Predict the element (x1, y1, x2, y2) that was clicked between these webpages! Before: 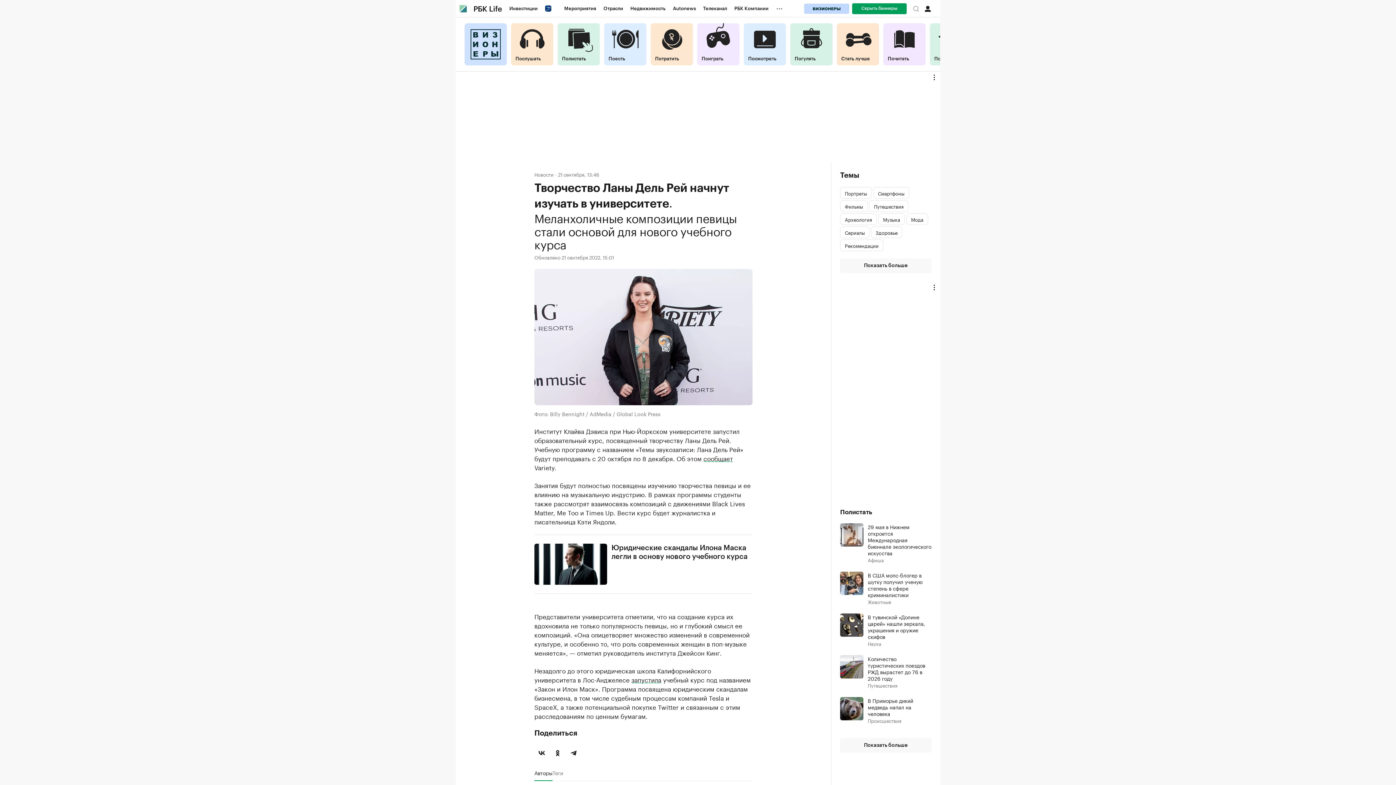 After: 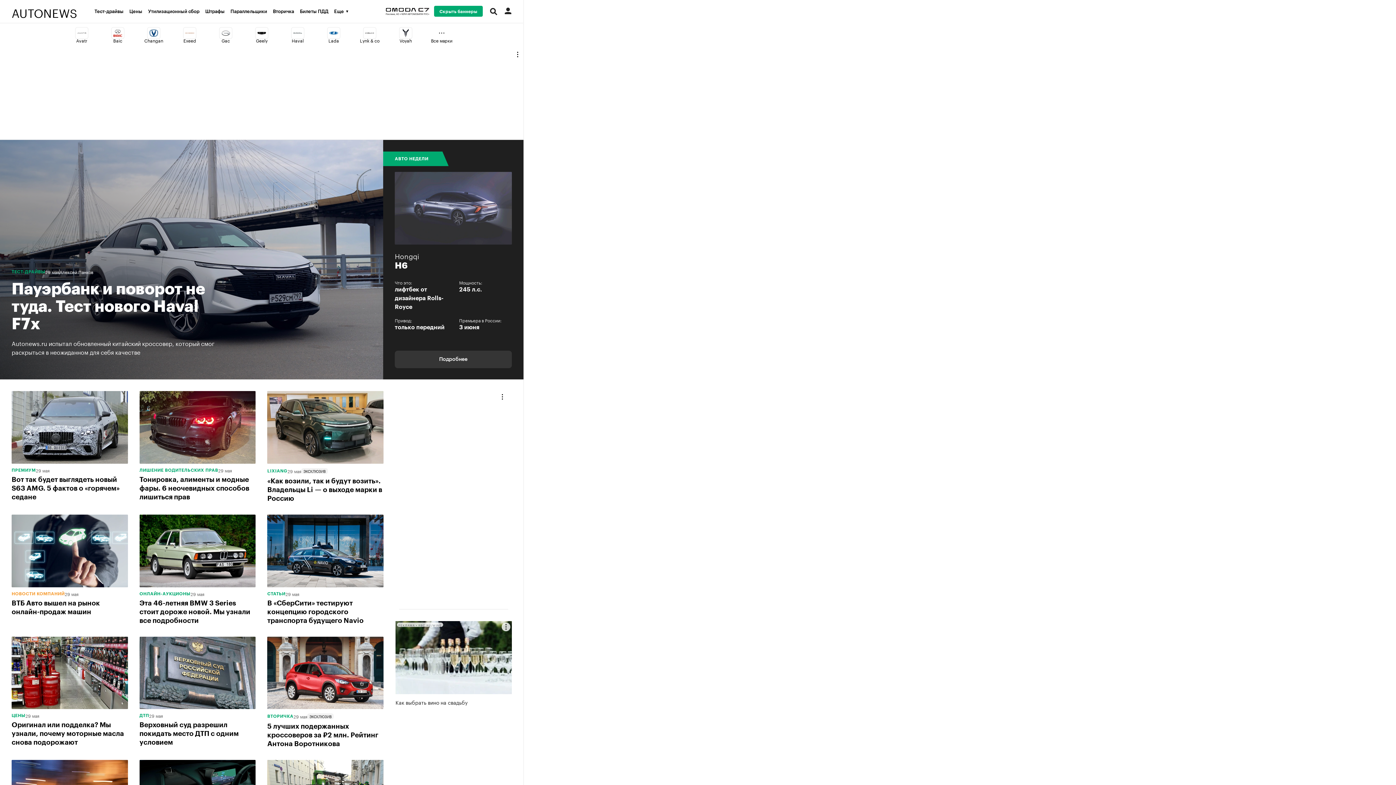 Action: label: Autonews bbox: (669, 5, 699, 11)